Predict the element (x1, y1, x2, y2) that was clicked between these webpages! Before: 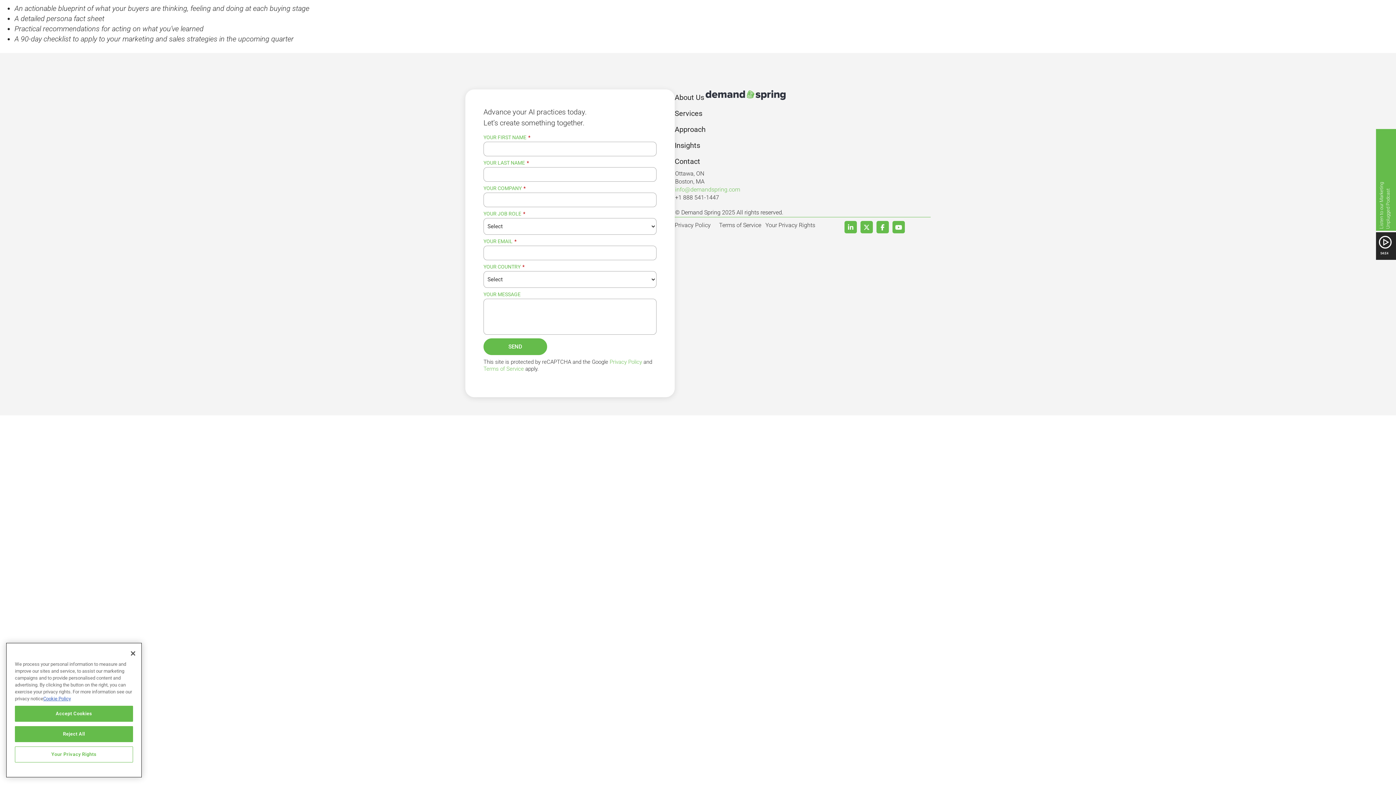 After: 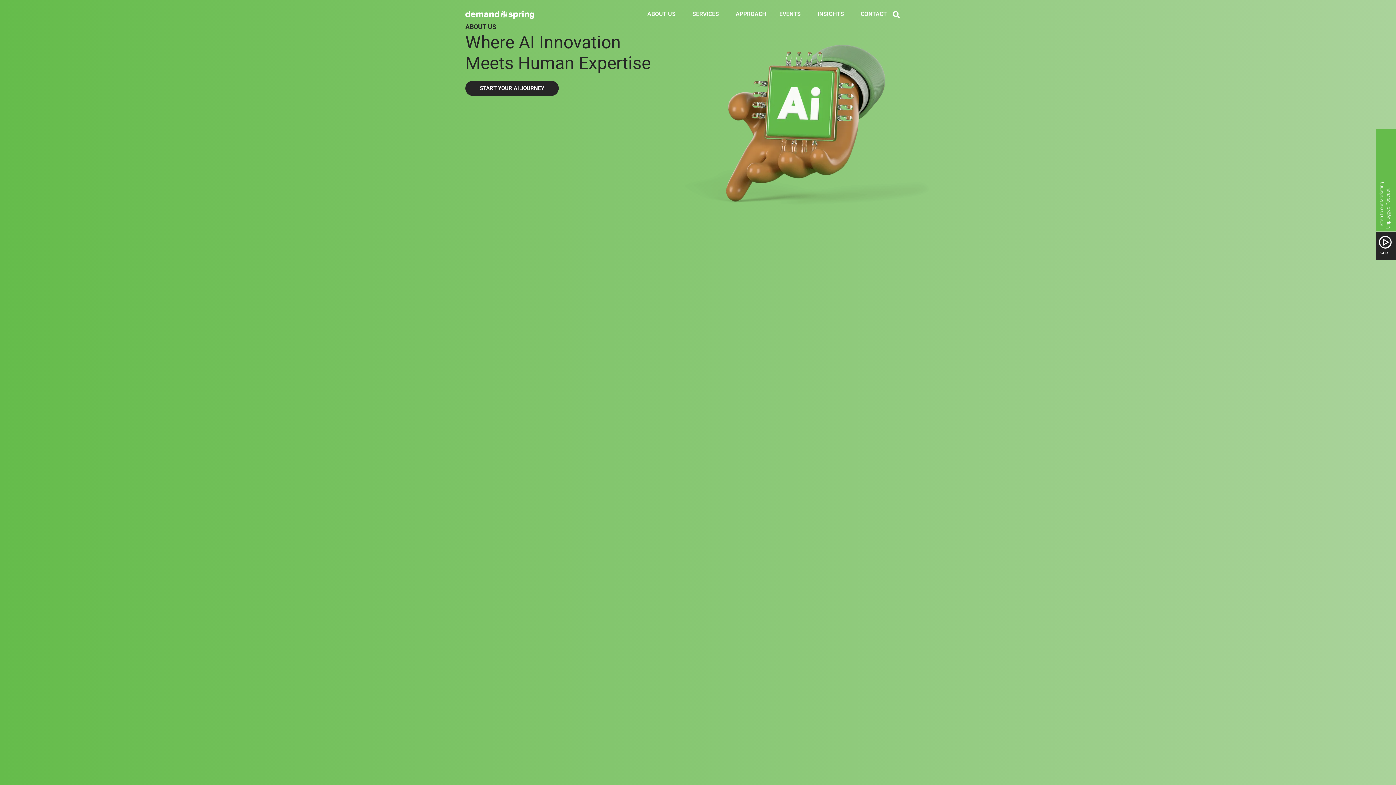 Action: bbox: (647, 0, 679, 28) label: ABOUT US